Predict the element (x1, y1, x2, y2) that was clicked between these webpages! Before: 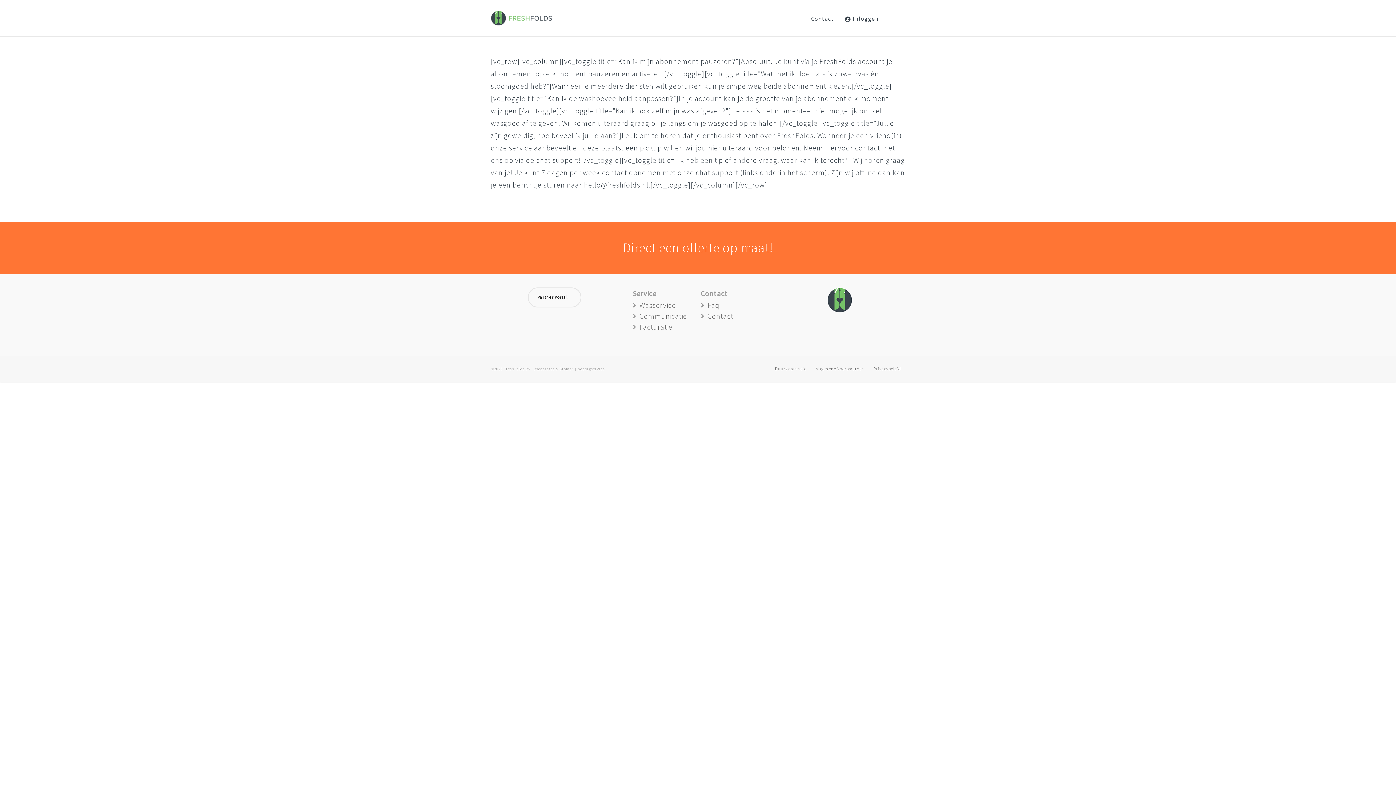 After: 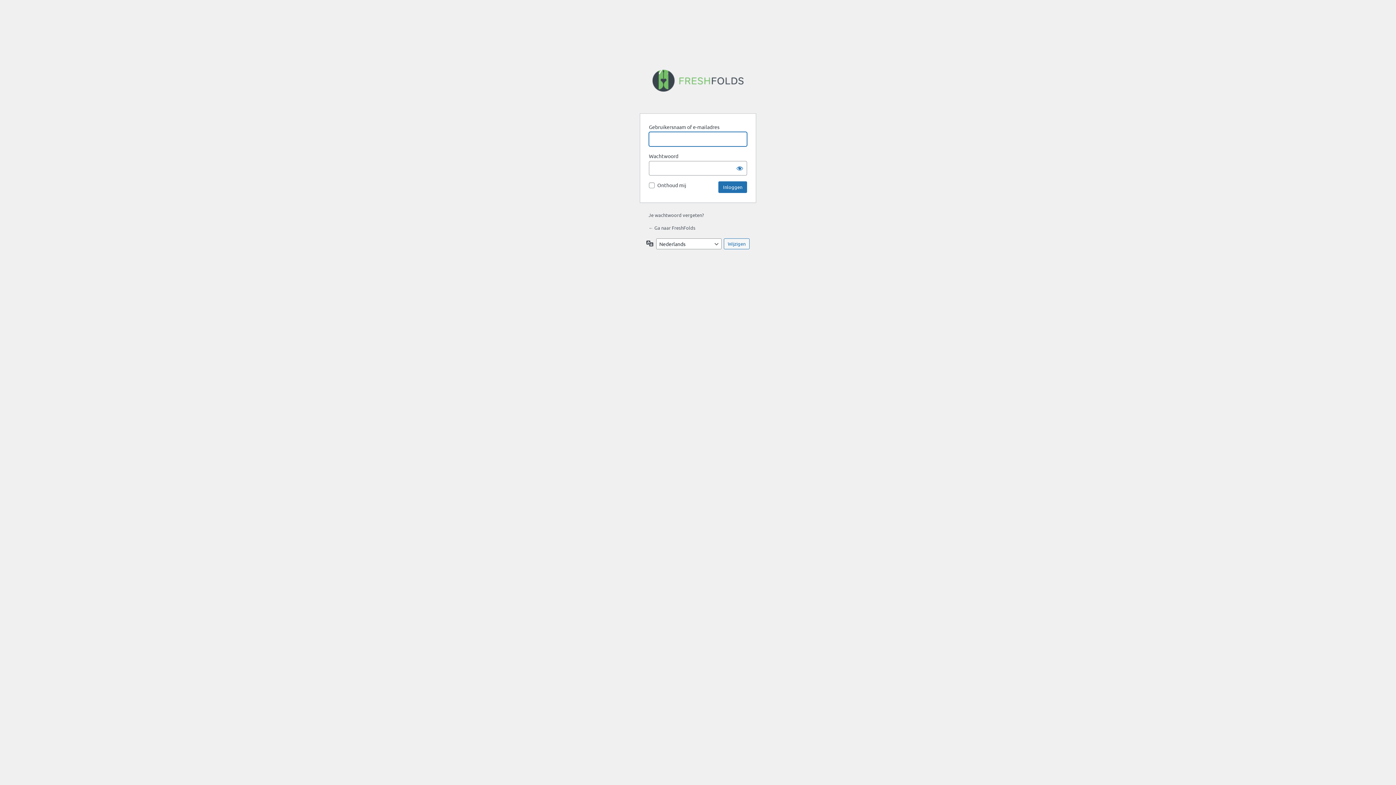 Action: label: Partner Portal bbox: (527, 287, 581, 307)